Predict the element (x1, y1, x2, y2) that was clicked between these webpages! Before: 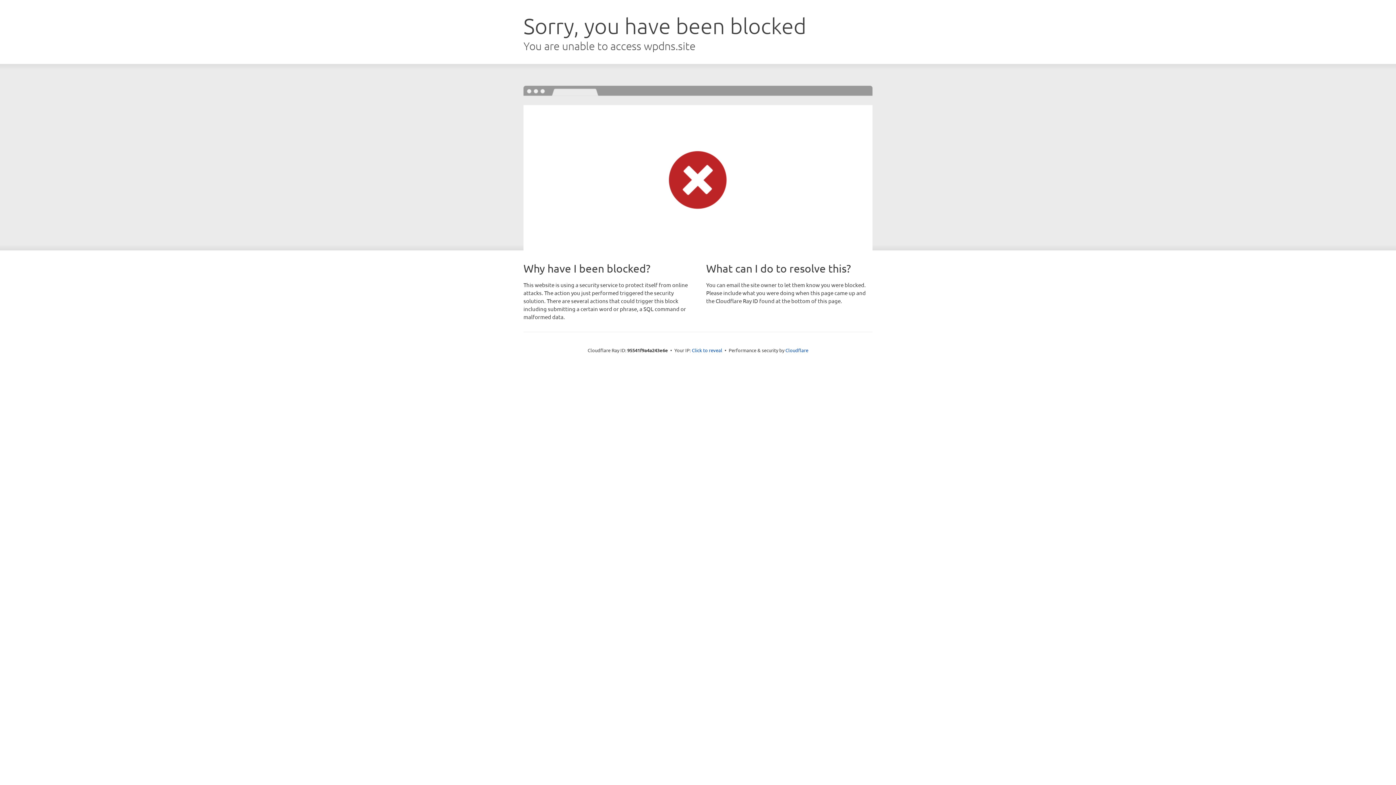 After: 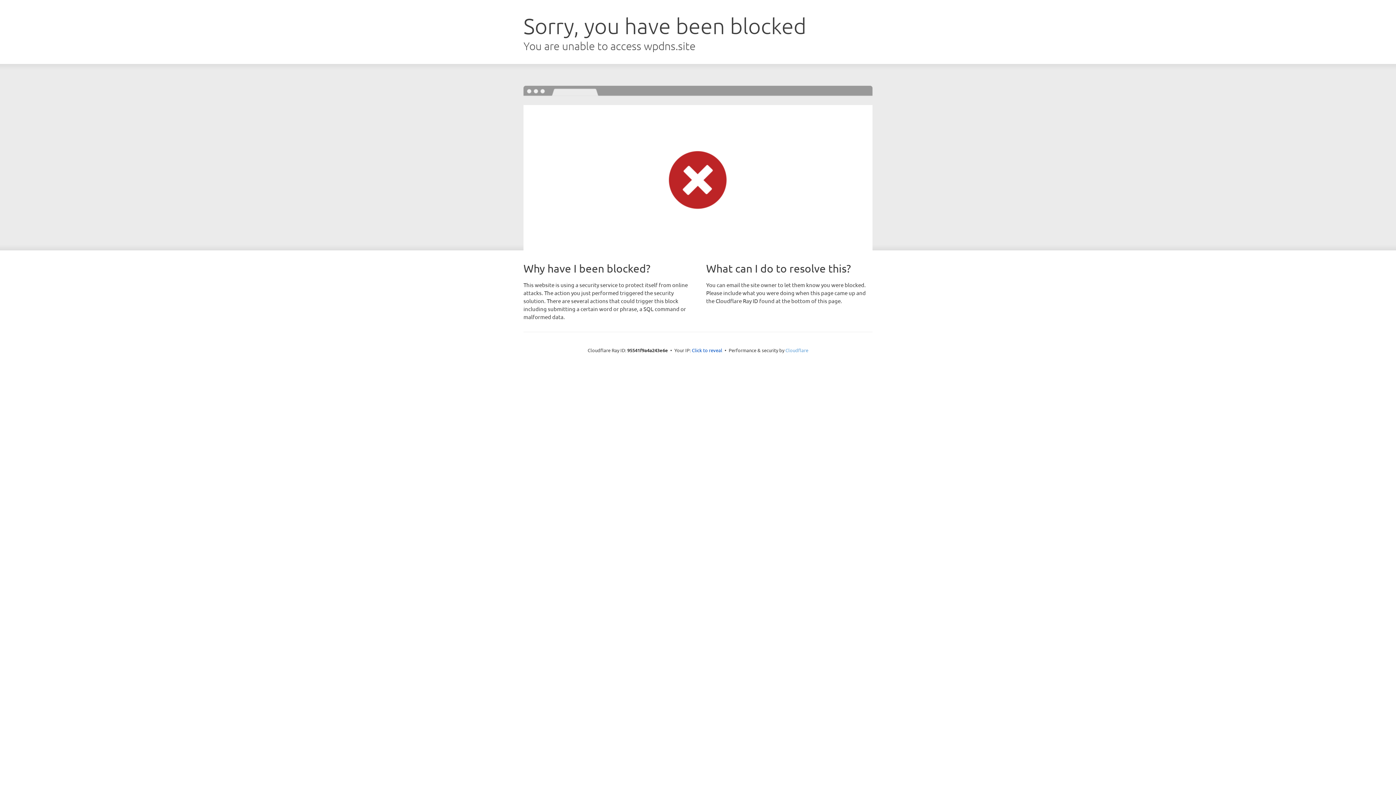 Action: label: Cloudflare bbox: (785, 347, 808, 353)